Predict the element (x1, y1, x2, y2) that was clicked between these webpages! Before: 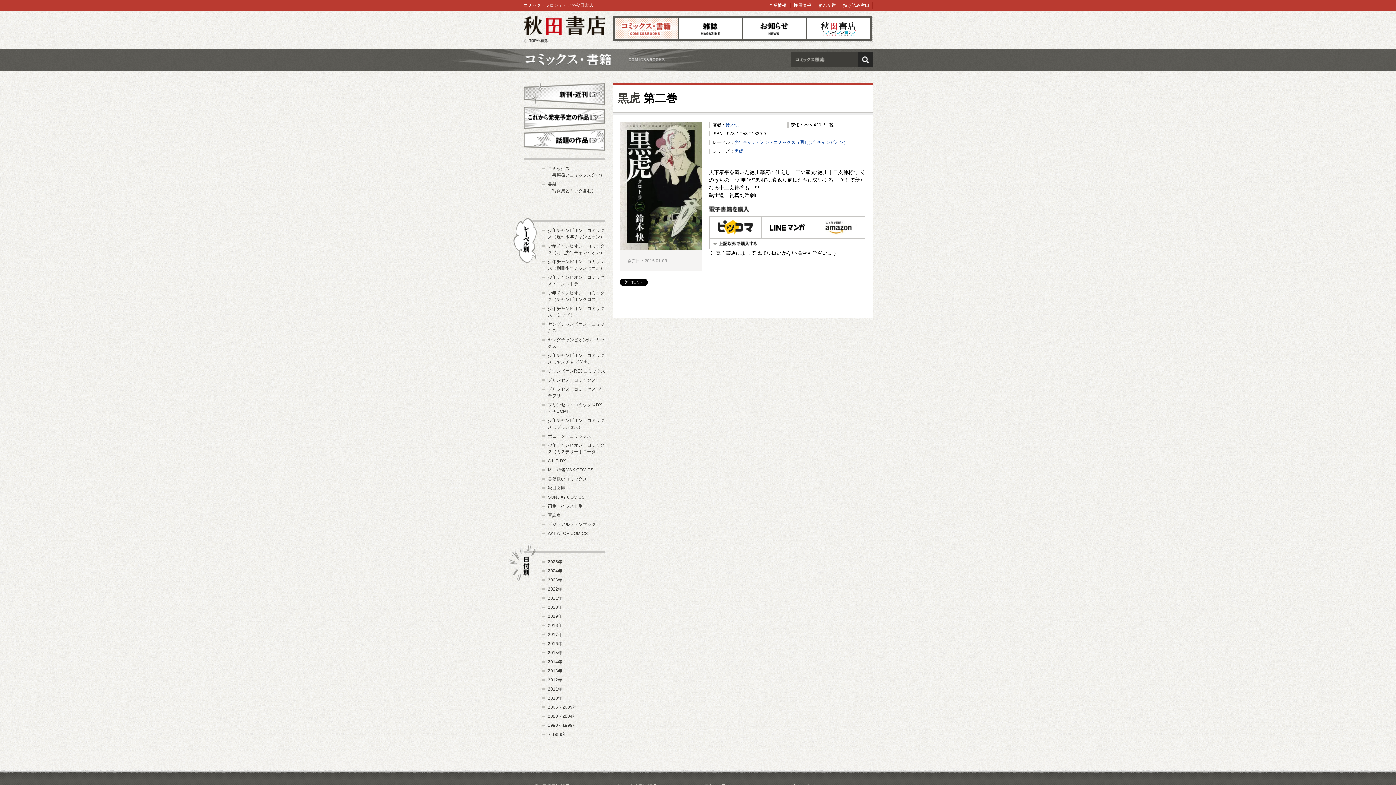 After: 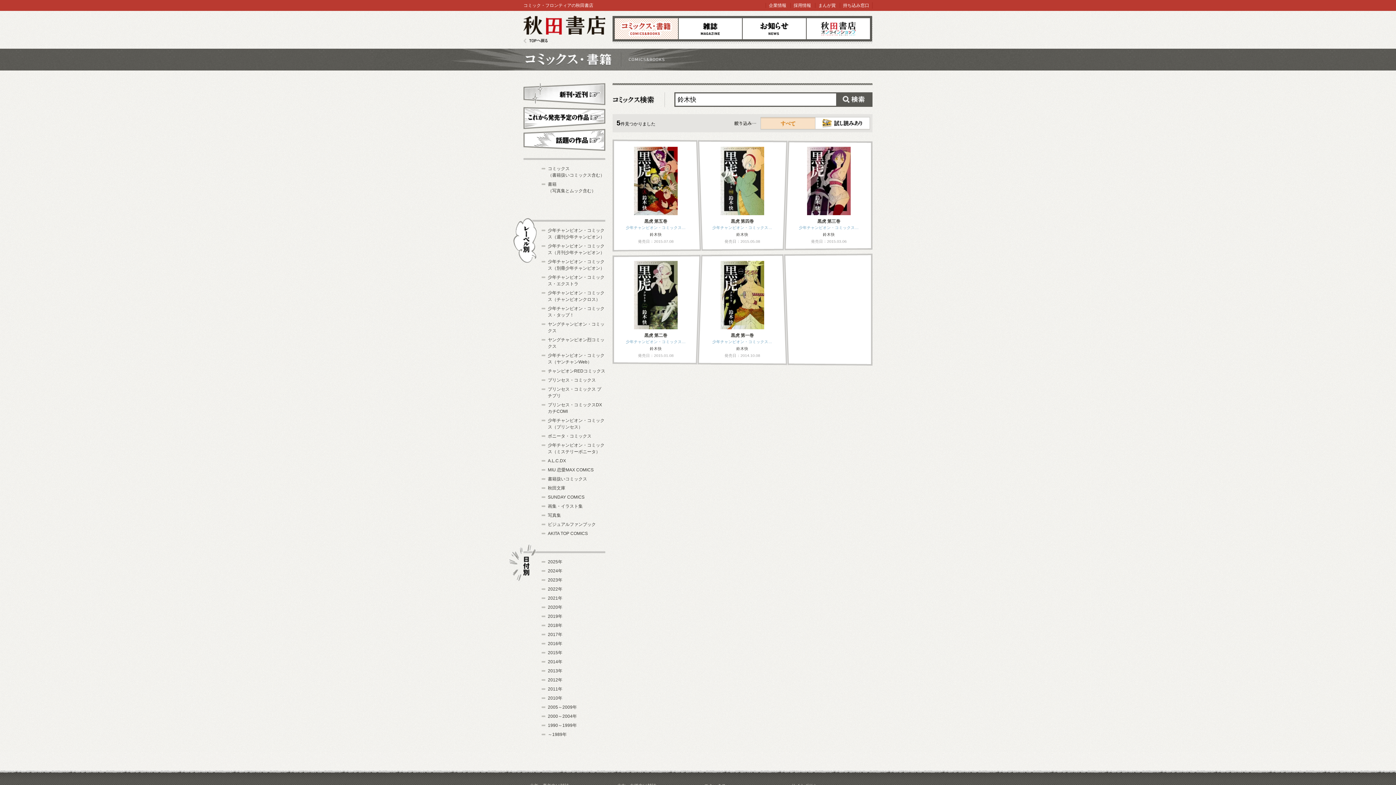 Action: label: 鈴木快 bbox: (725, 122, 738, 127)